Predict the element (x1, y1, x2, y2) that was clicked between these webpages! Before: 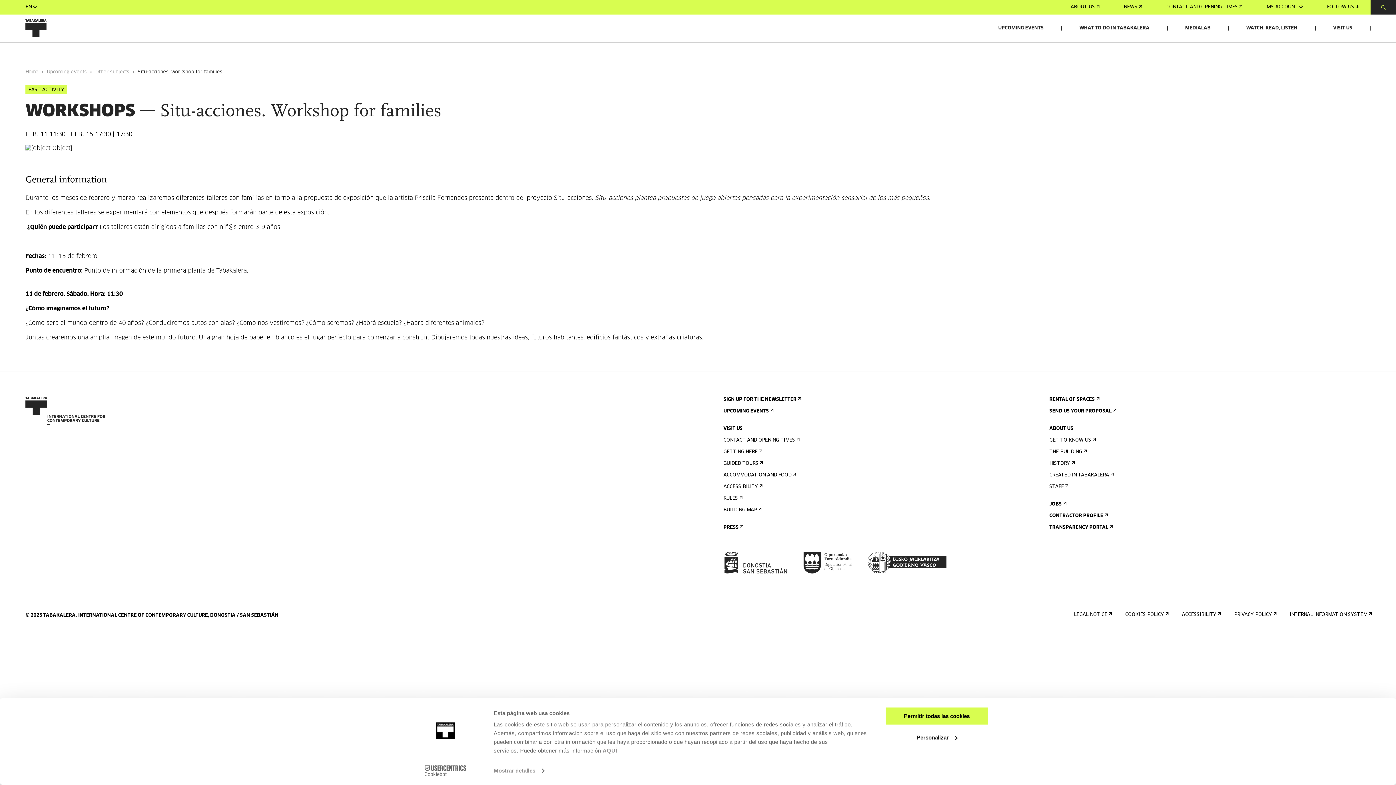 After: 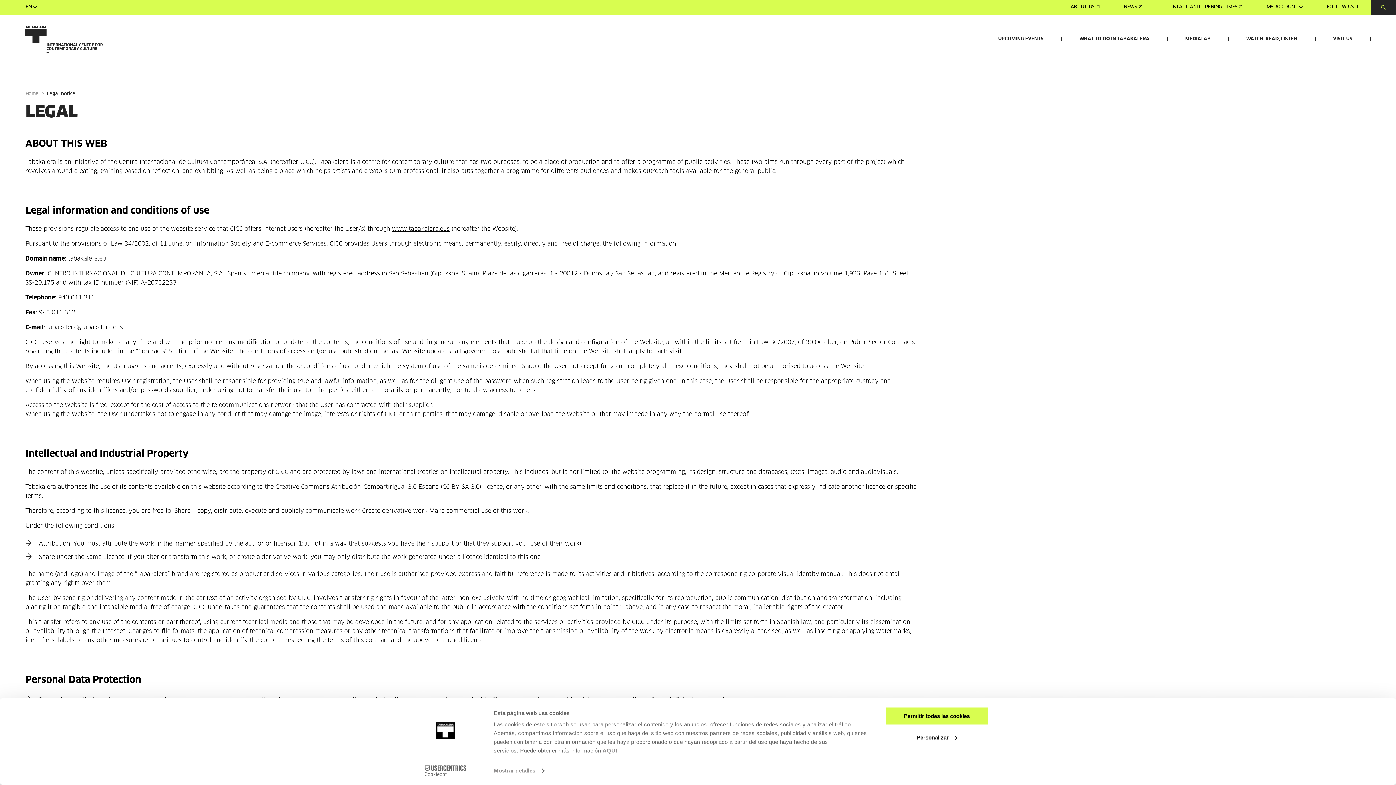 Action: label: LEGAL NOTICE bbox: (1074, 612, 1110, 618)